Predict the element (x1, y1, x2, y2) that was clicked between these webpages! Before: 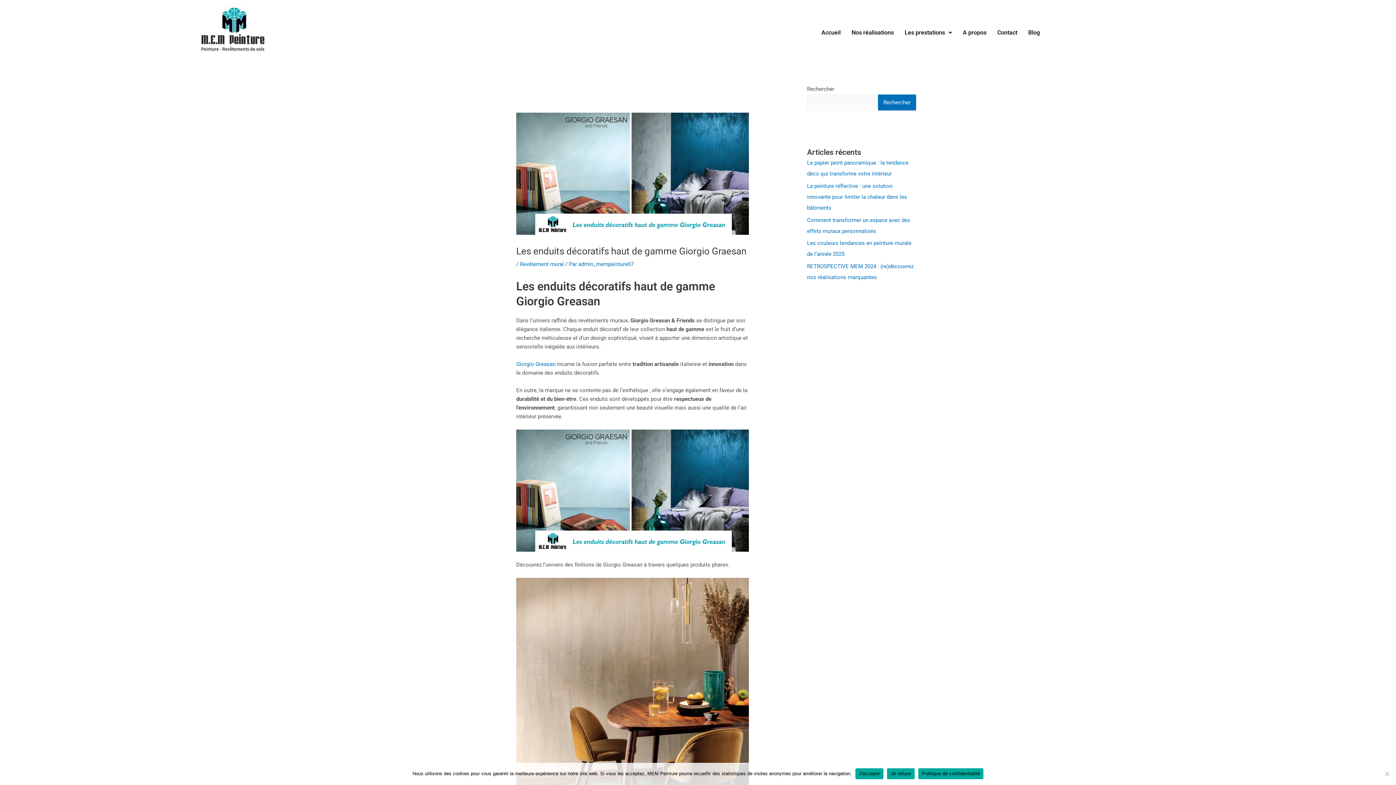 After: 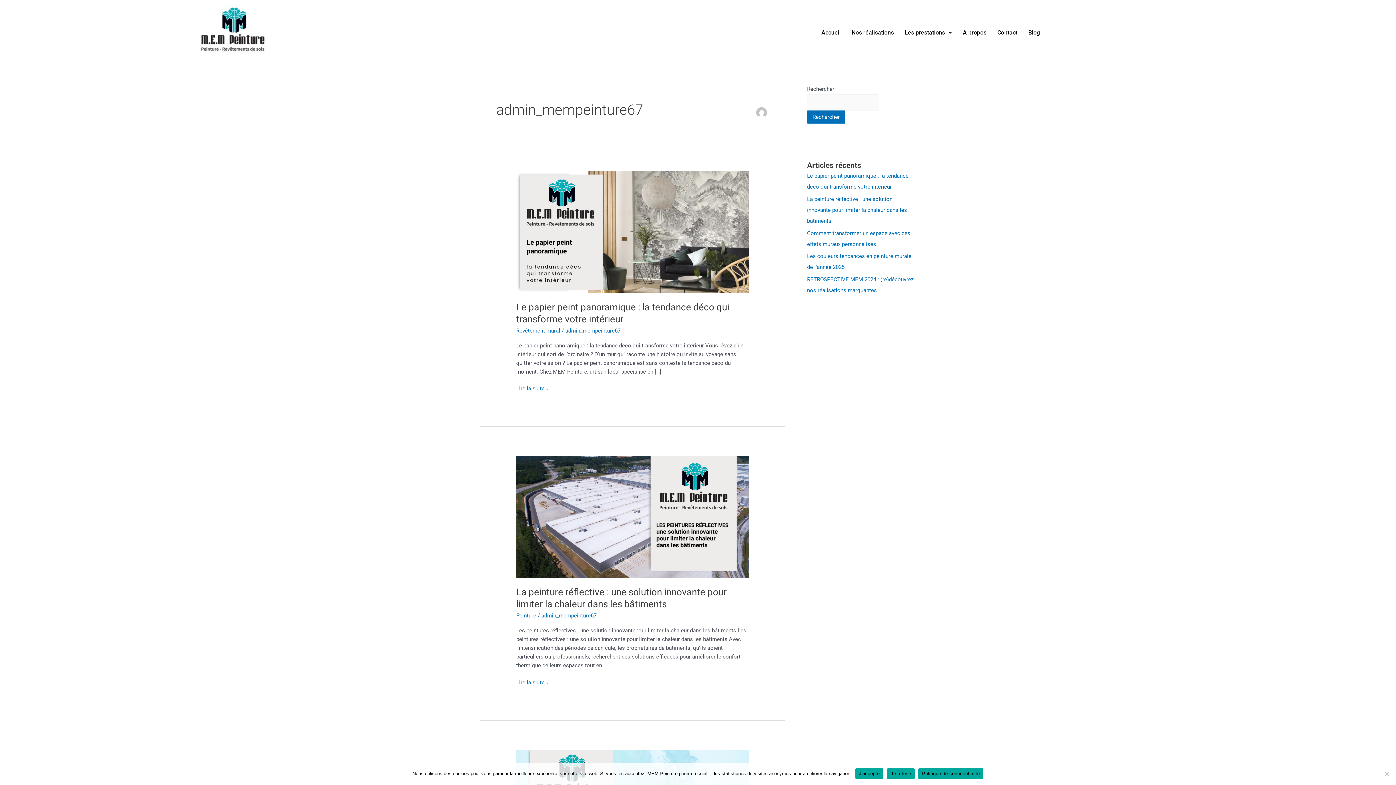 Action: label: admin_mempeinture67 bbox: (578, 261, 633, 267)